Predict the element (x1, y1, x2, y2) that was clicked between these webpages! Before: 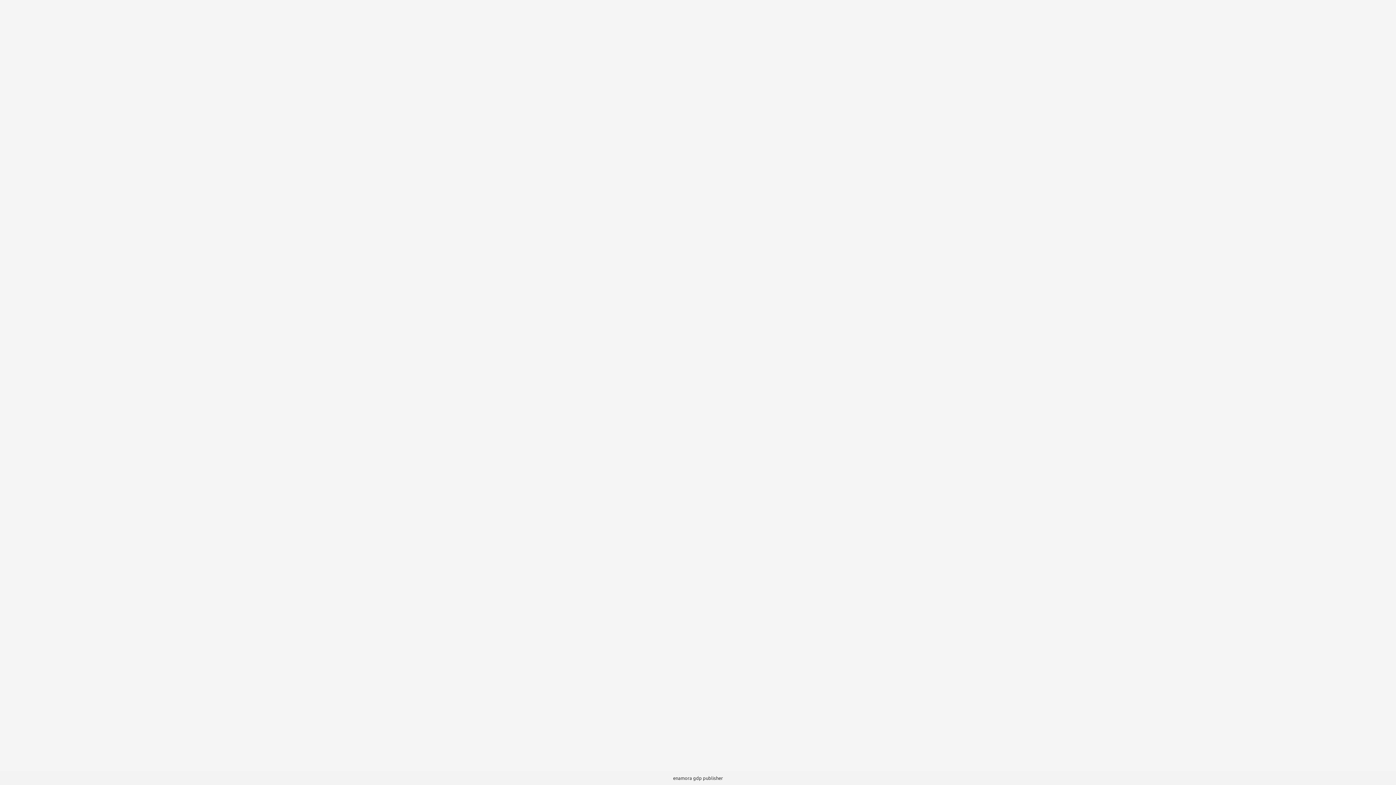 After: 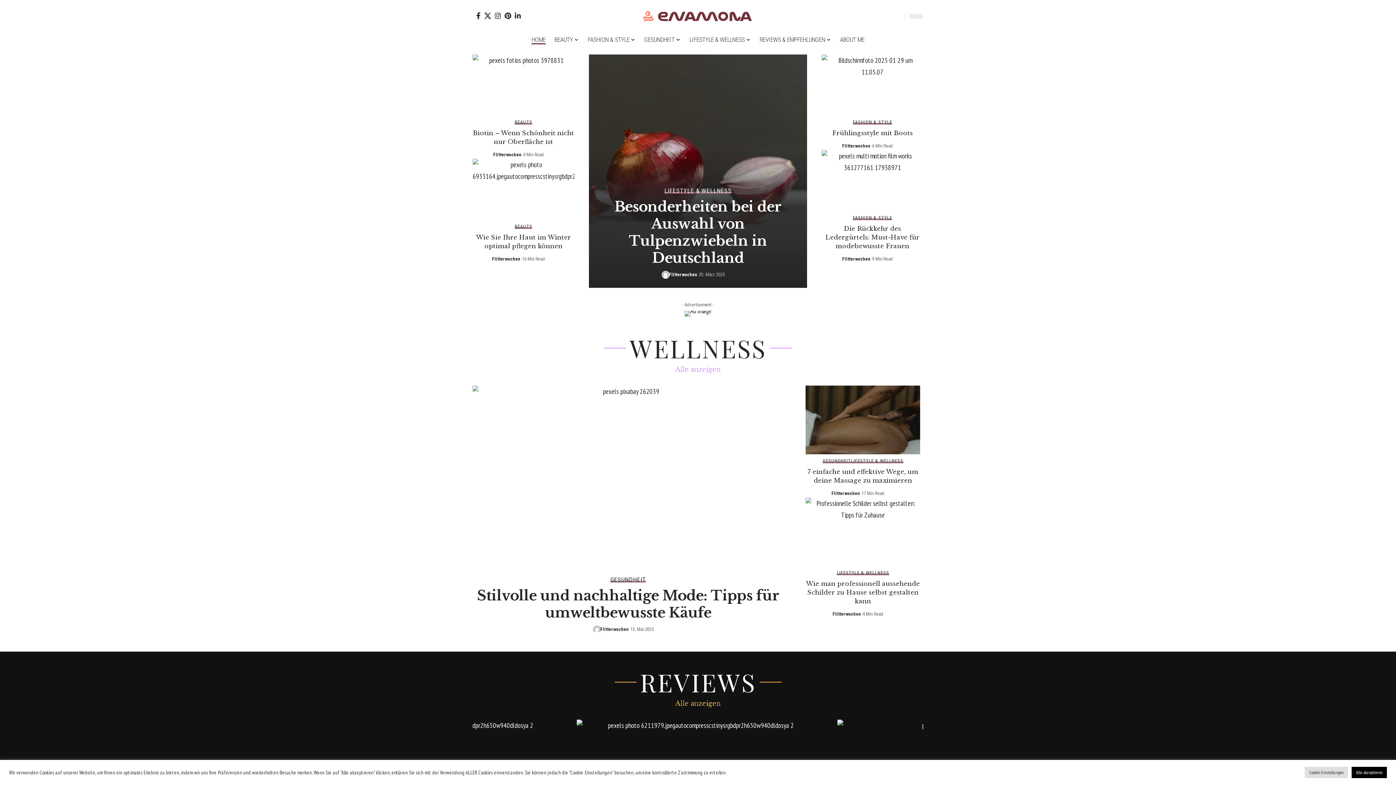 Action: bbox: (673, 775, 692, 781) label: enamora